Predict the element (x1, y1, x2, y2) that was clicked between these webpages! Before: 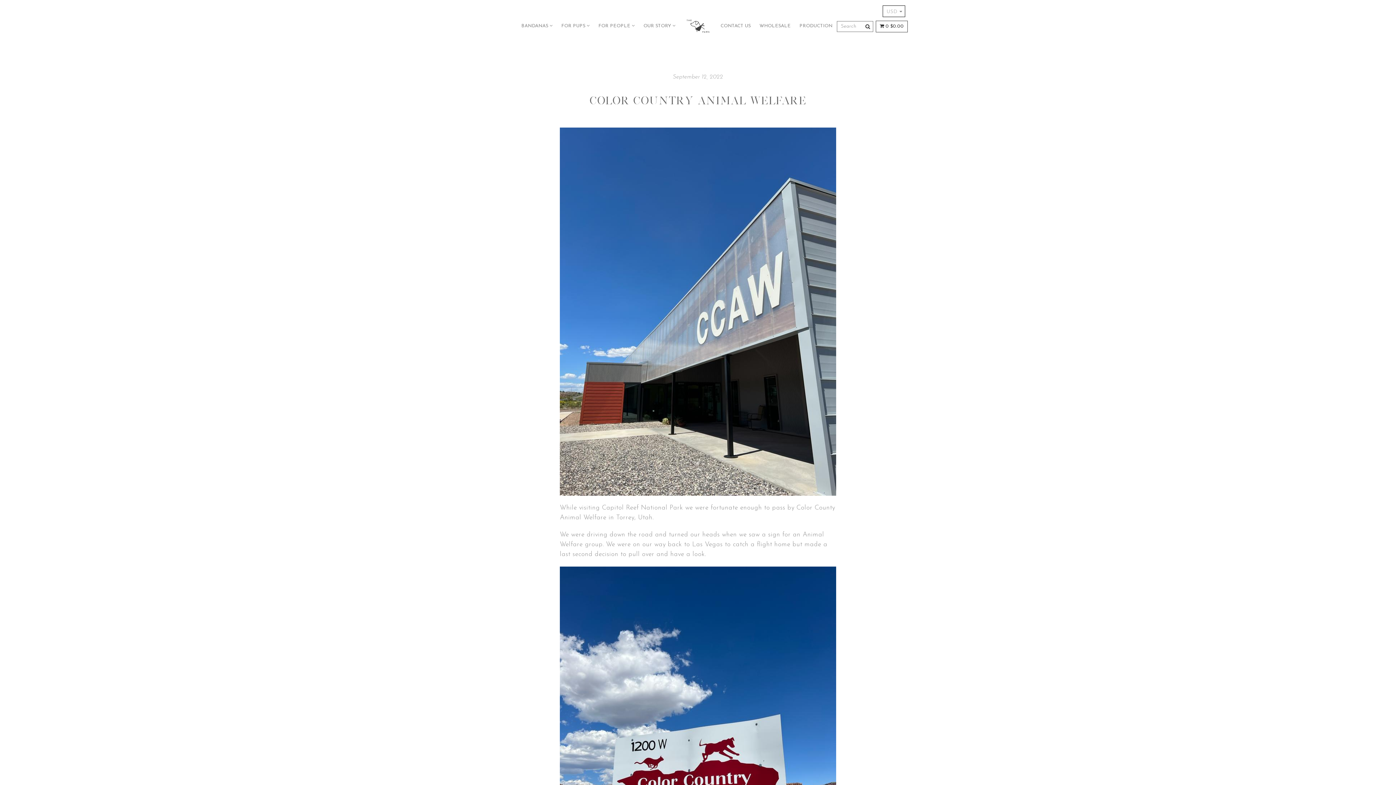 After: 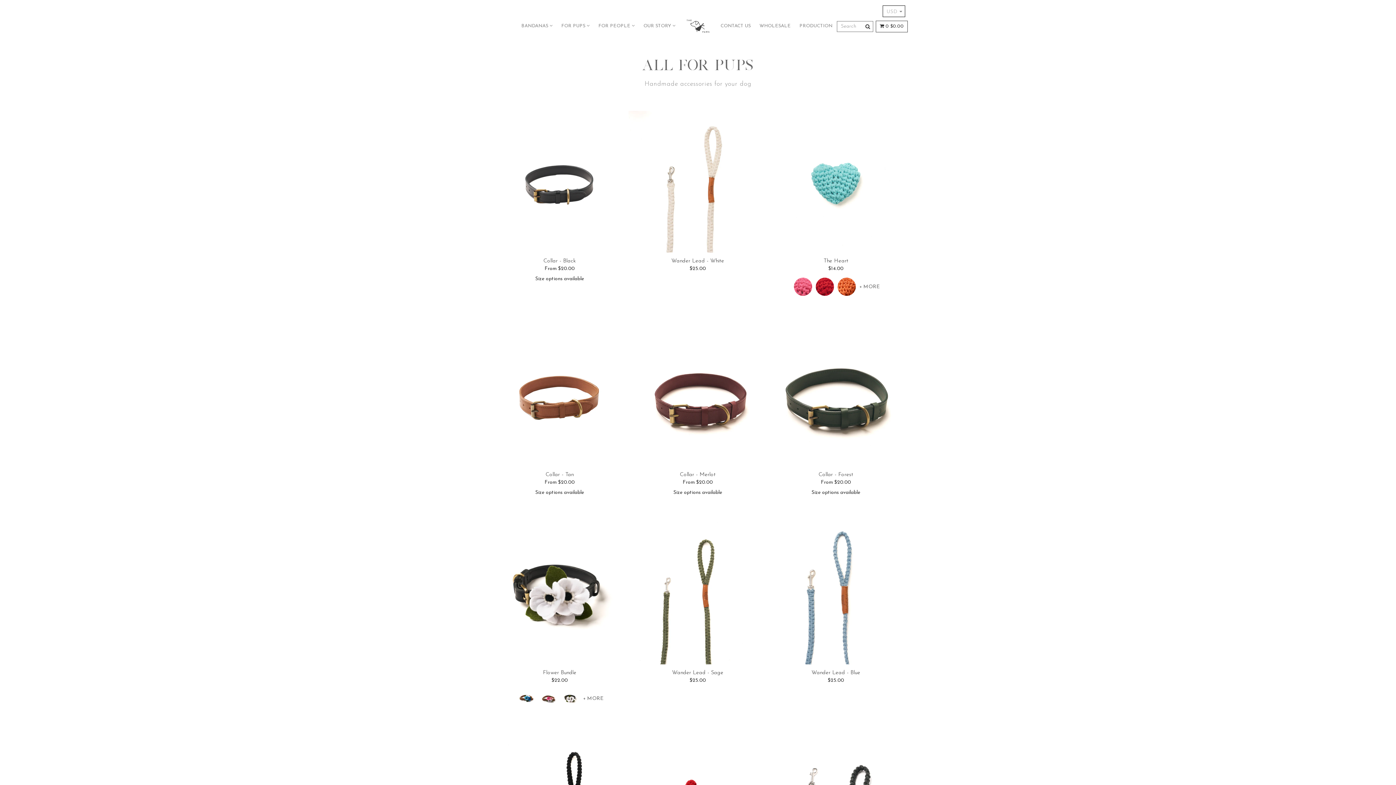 Action: bbox: (559, 20, 591, 32) label: FOR PUPS 